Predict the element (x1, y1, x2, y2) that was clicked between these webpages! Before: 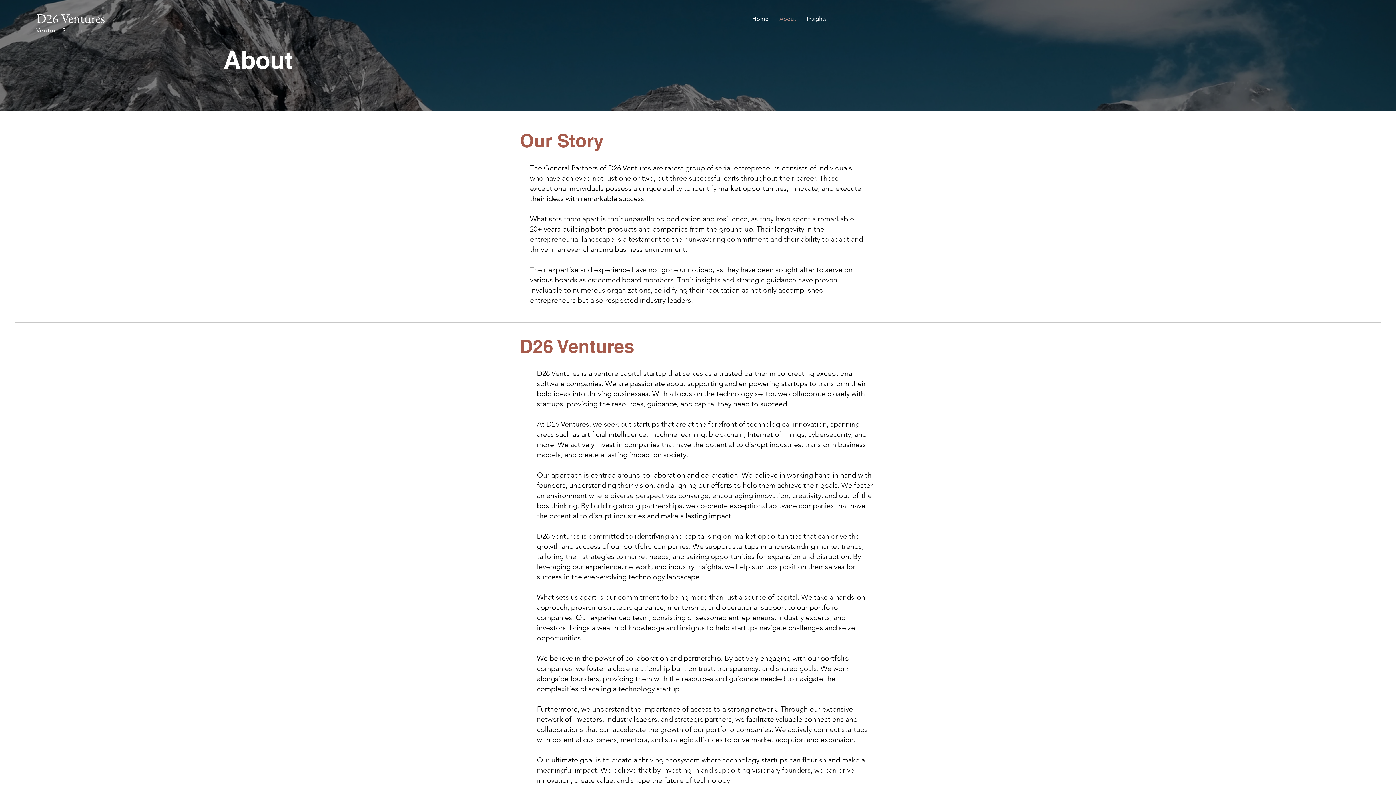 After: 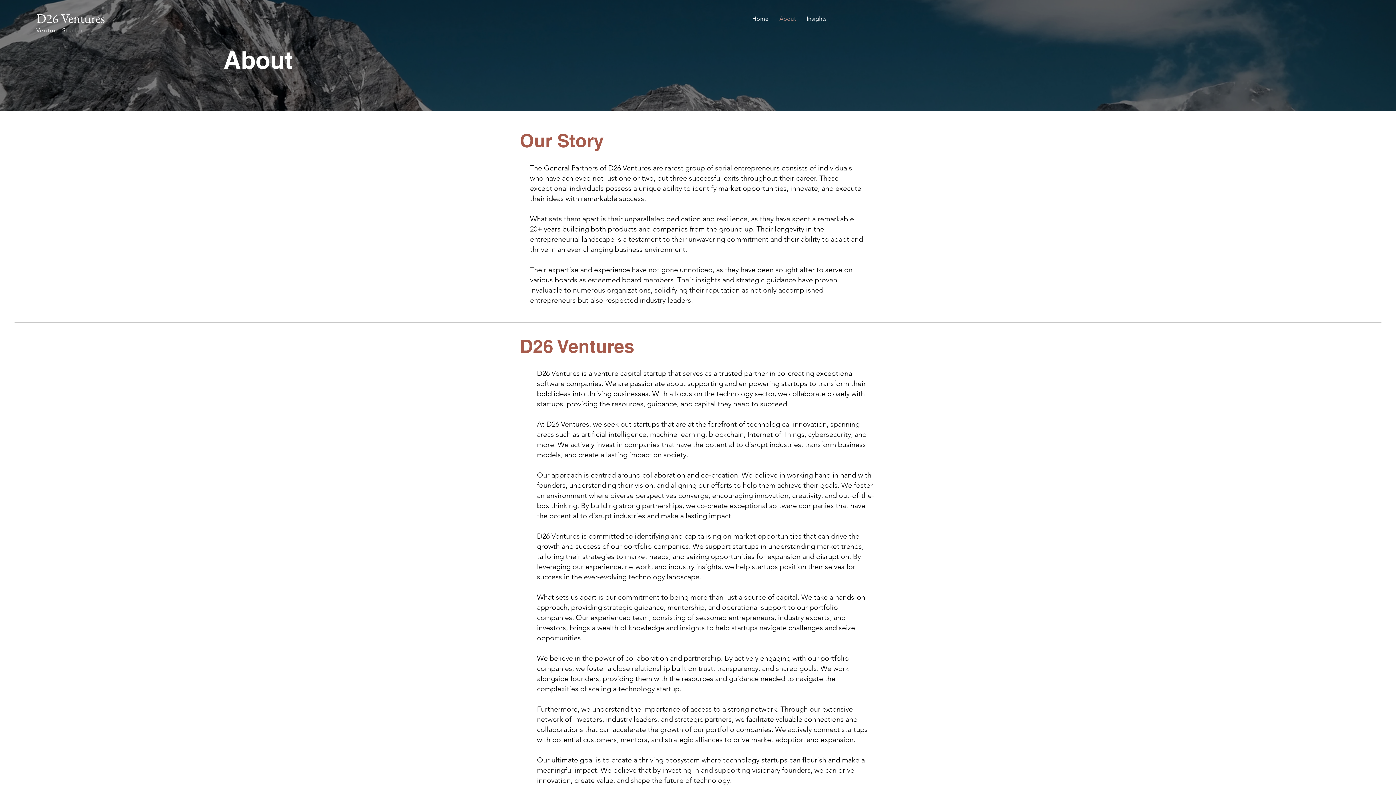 Action: label: About bbox: (774, 9, 801, 28)